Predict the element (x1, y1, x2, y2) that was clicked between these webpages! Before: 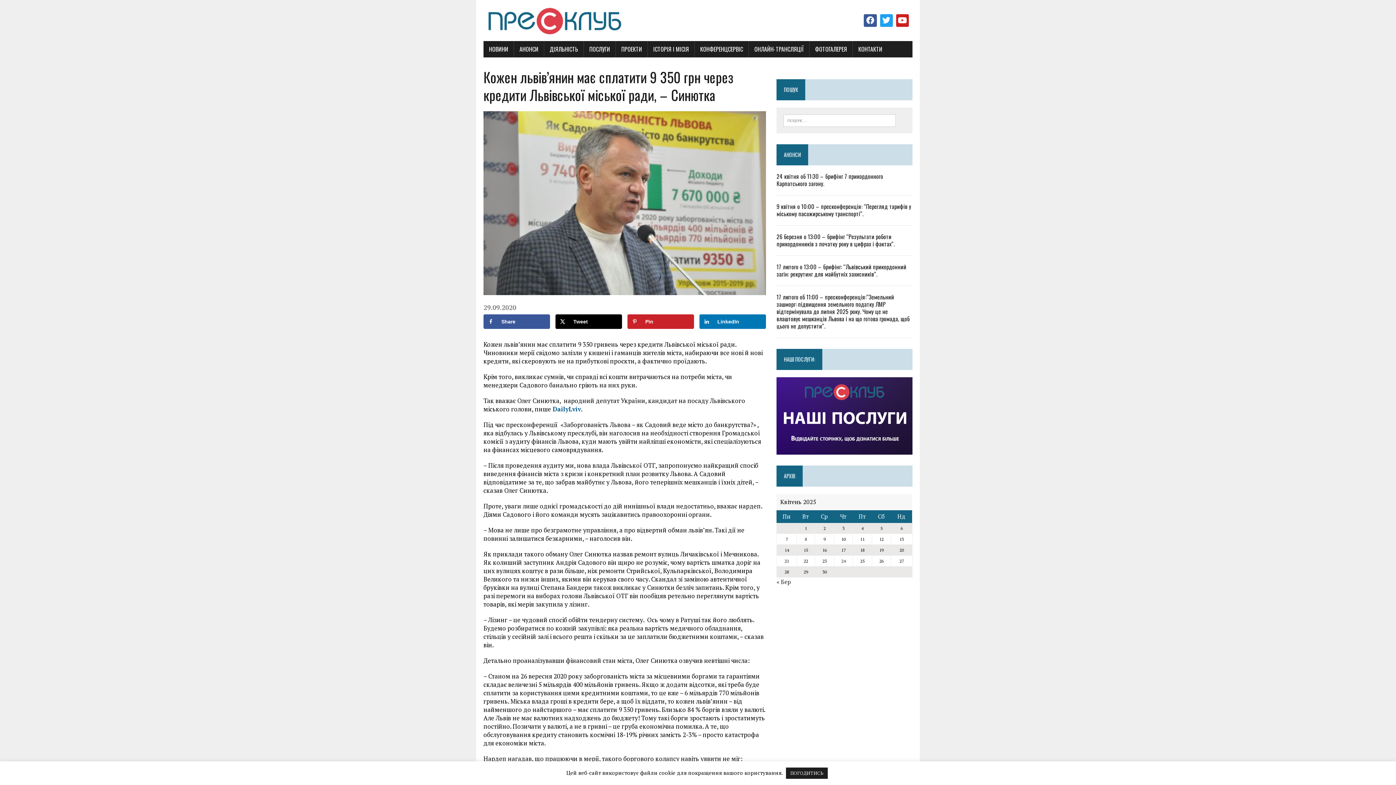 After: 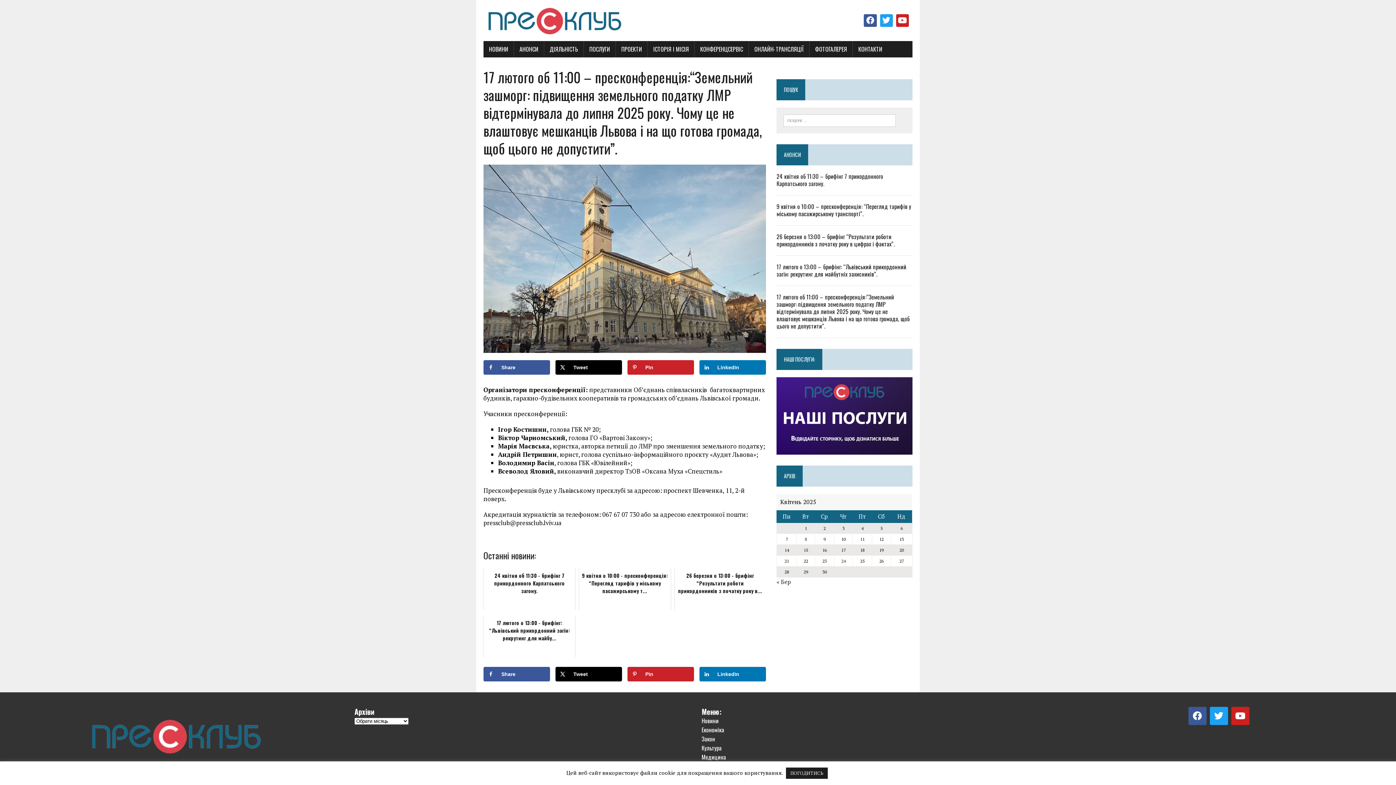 Action: bbox: (776, 292, 909, 330) label: 17 лютого об 11:00 – пресконференція:“Земельний зашморг: підвищення земельного податку ЛМР відтермінувала до липня 2025 року. Чому це не влаштовує мешканців Львова і на що готова громада, щоб цього не допустити”.